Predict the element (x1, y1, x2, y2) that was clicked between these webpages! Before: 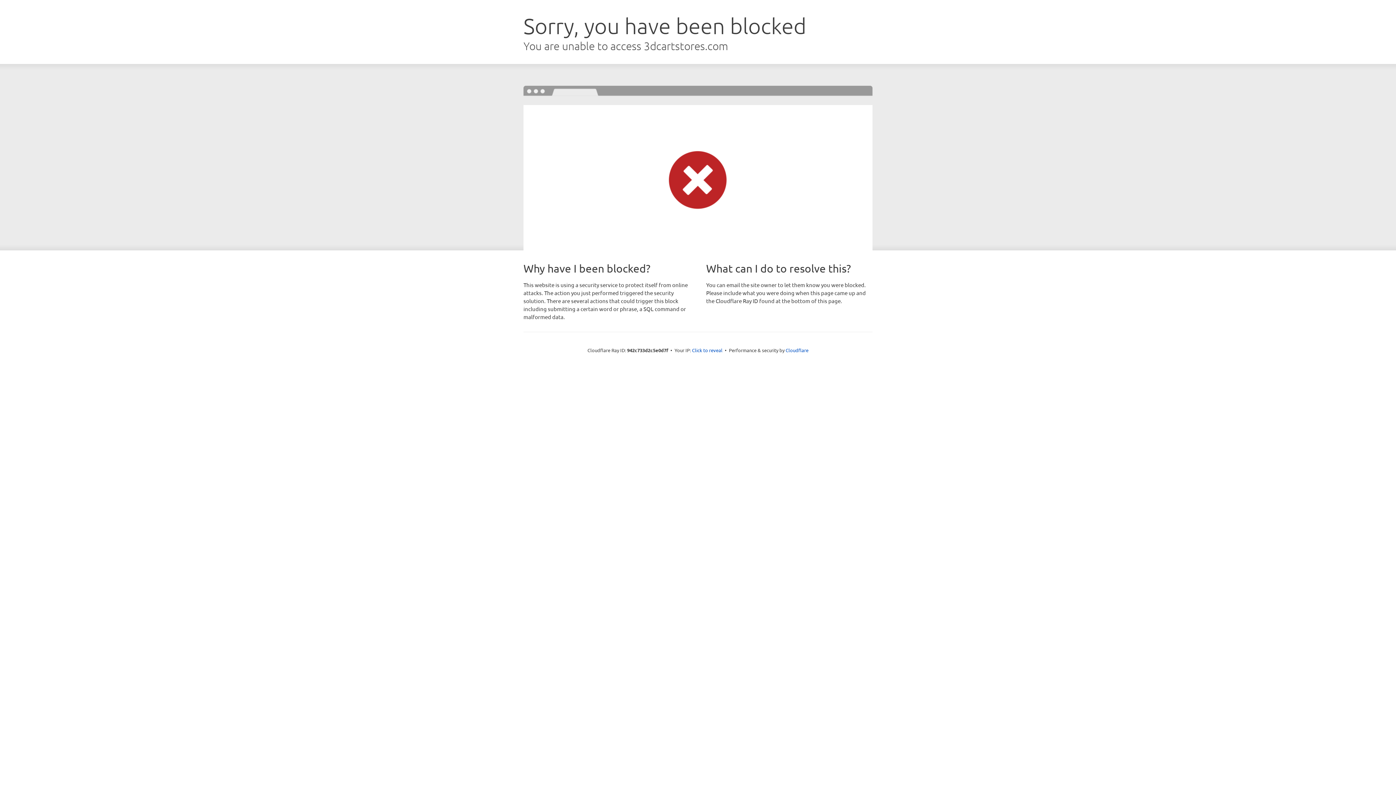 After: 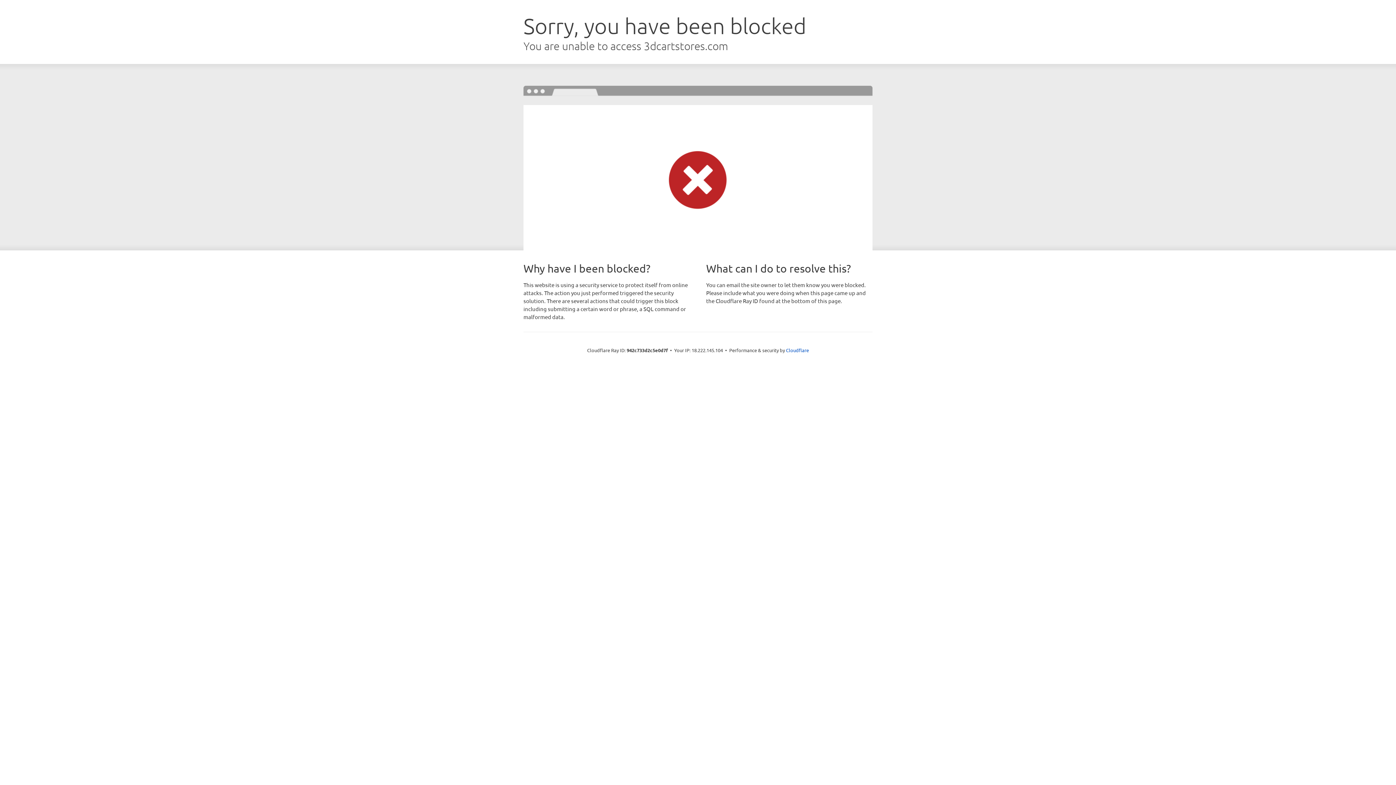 Action: bbox: (692, 346, 722, 353) label: Click to reveal